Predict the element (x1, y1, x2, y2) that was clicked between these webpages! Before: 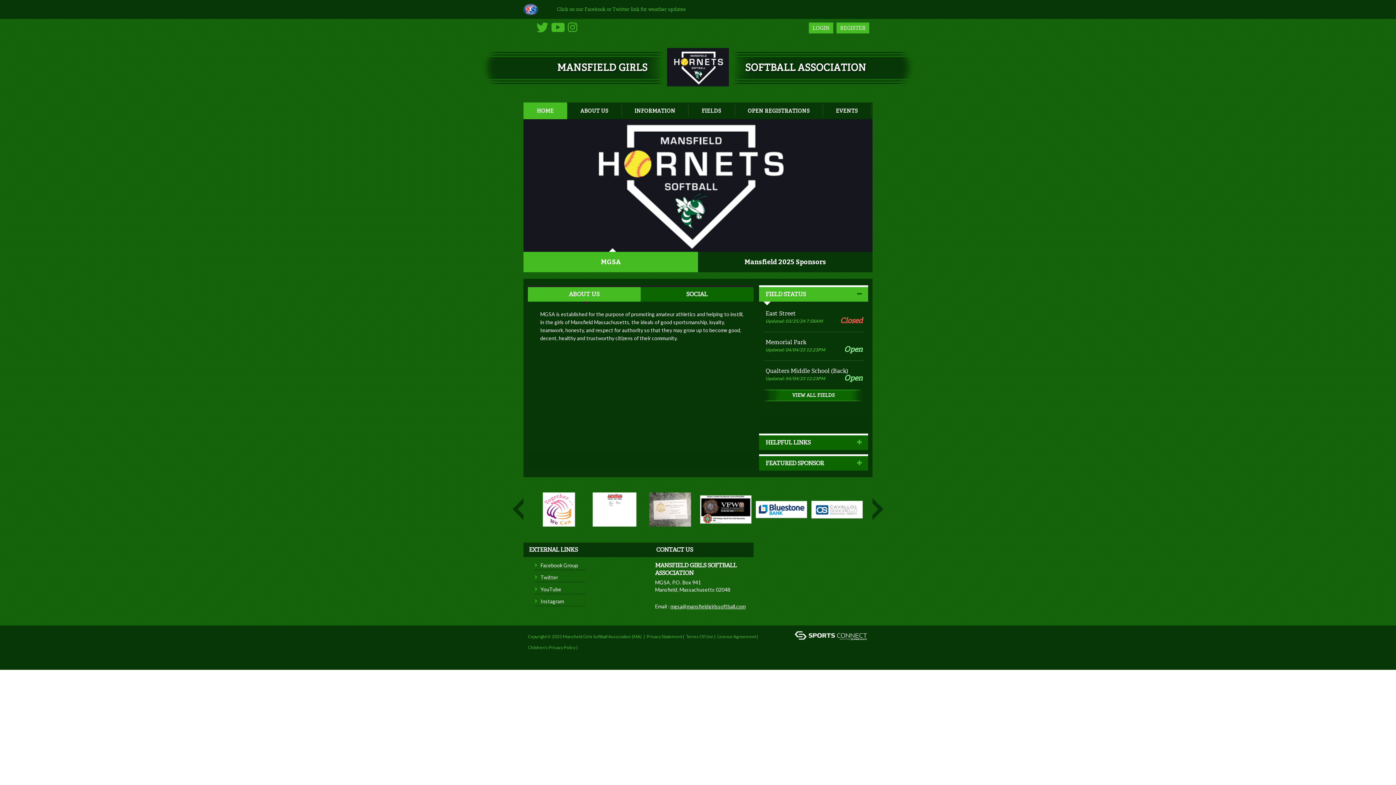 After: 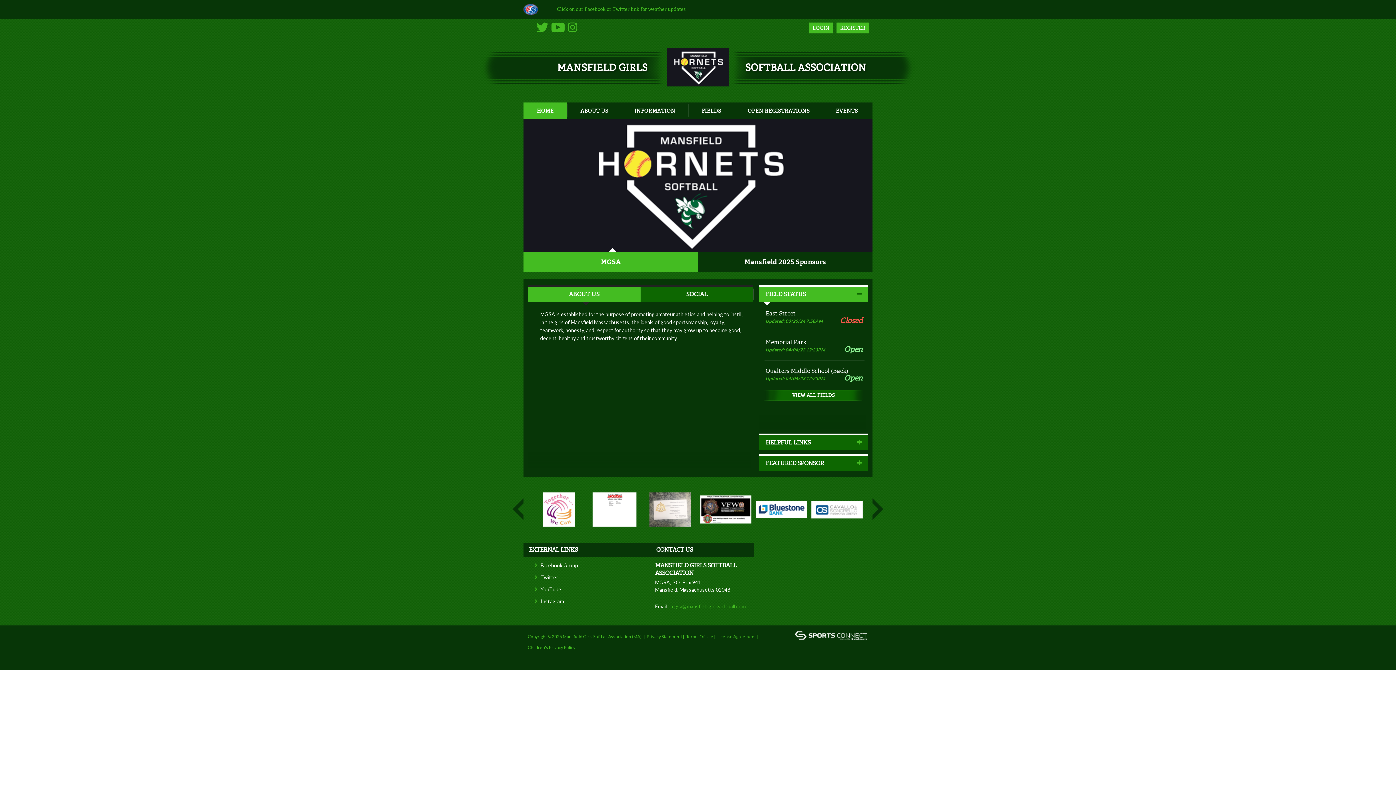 Action: label: mgsa@mansfieldgirlssoftball.com bbox: (670, 603, 745, 609)